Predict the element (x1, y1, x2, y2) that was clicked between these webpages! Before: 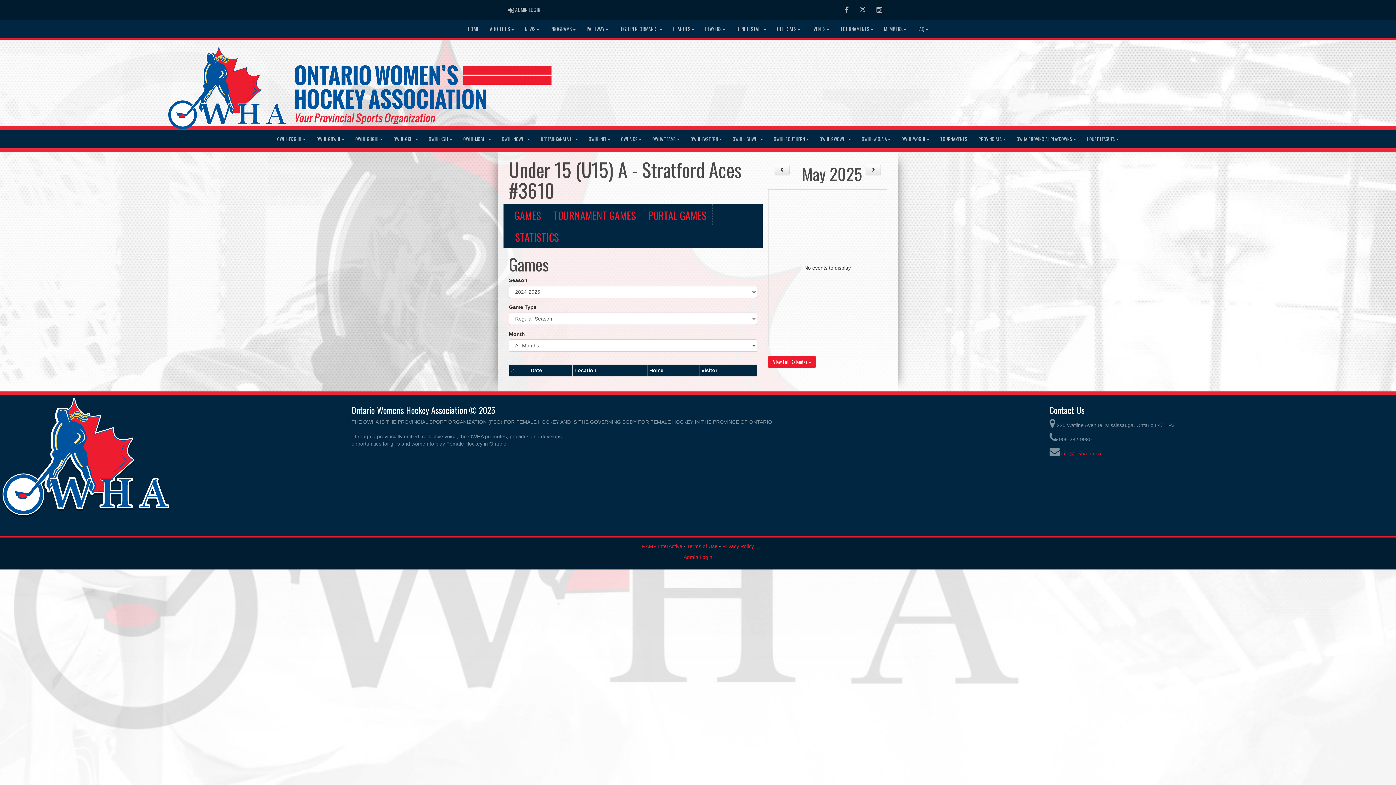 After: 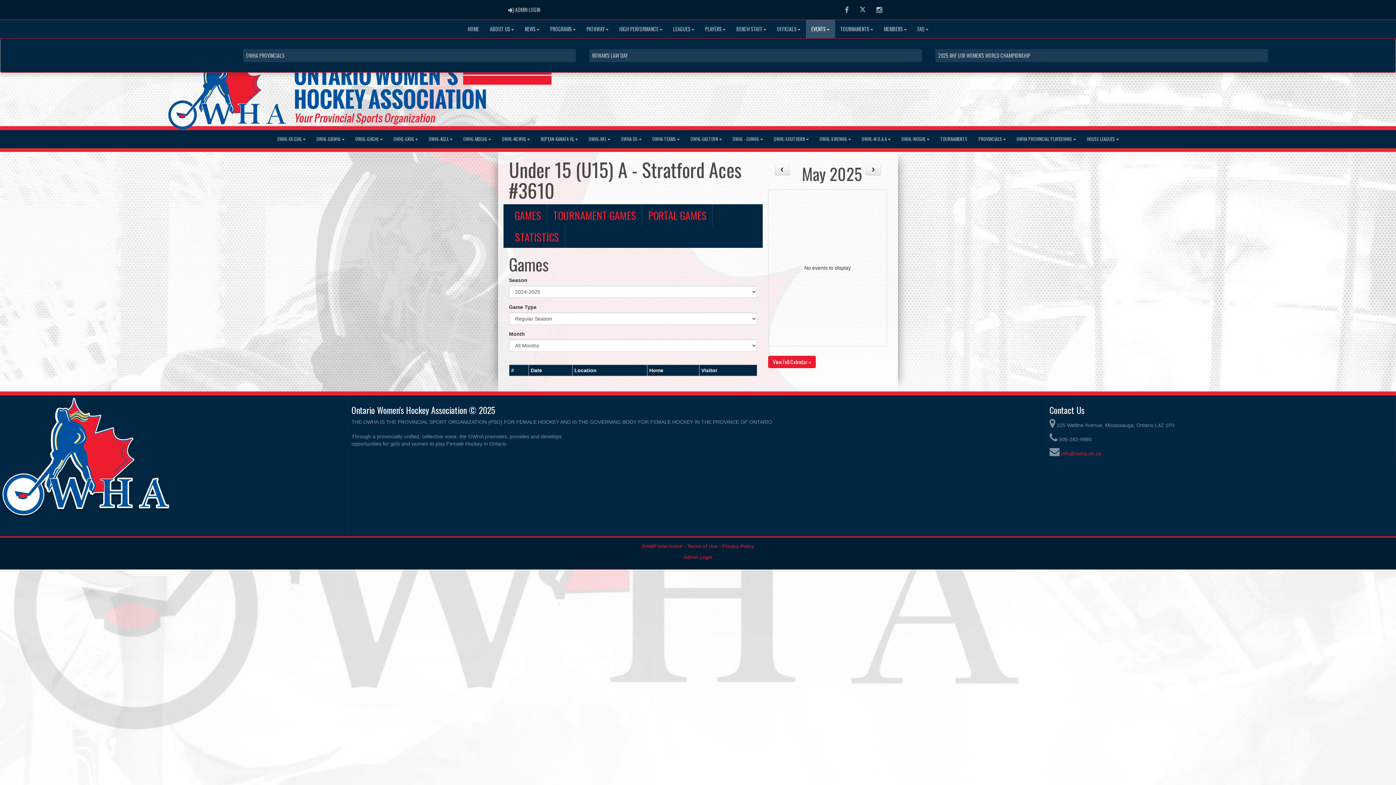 Action: bbox: (806, 20, 835, 38) label: EVENTS